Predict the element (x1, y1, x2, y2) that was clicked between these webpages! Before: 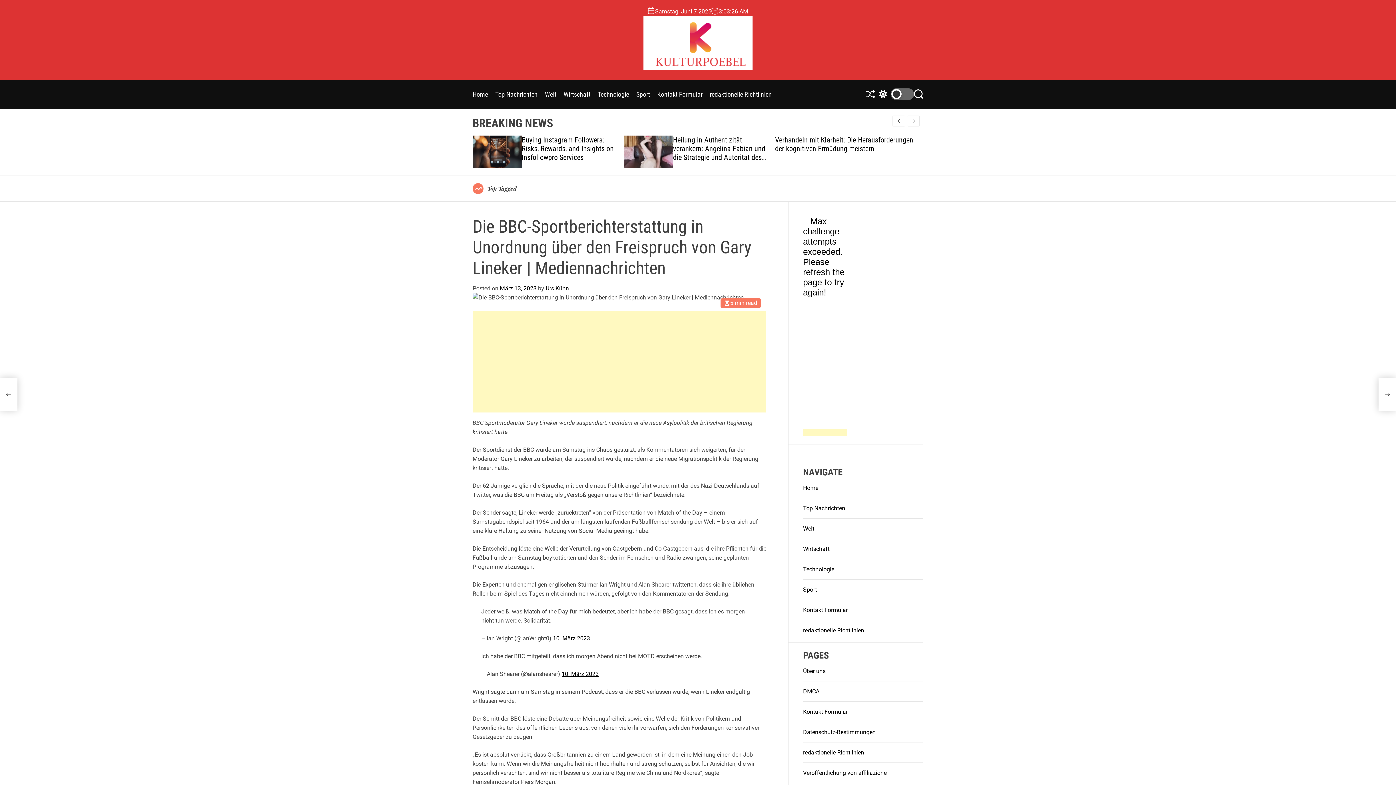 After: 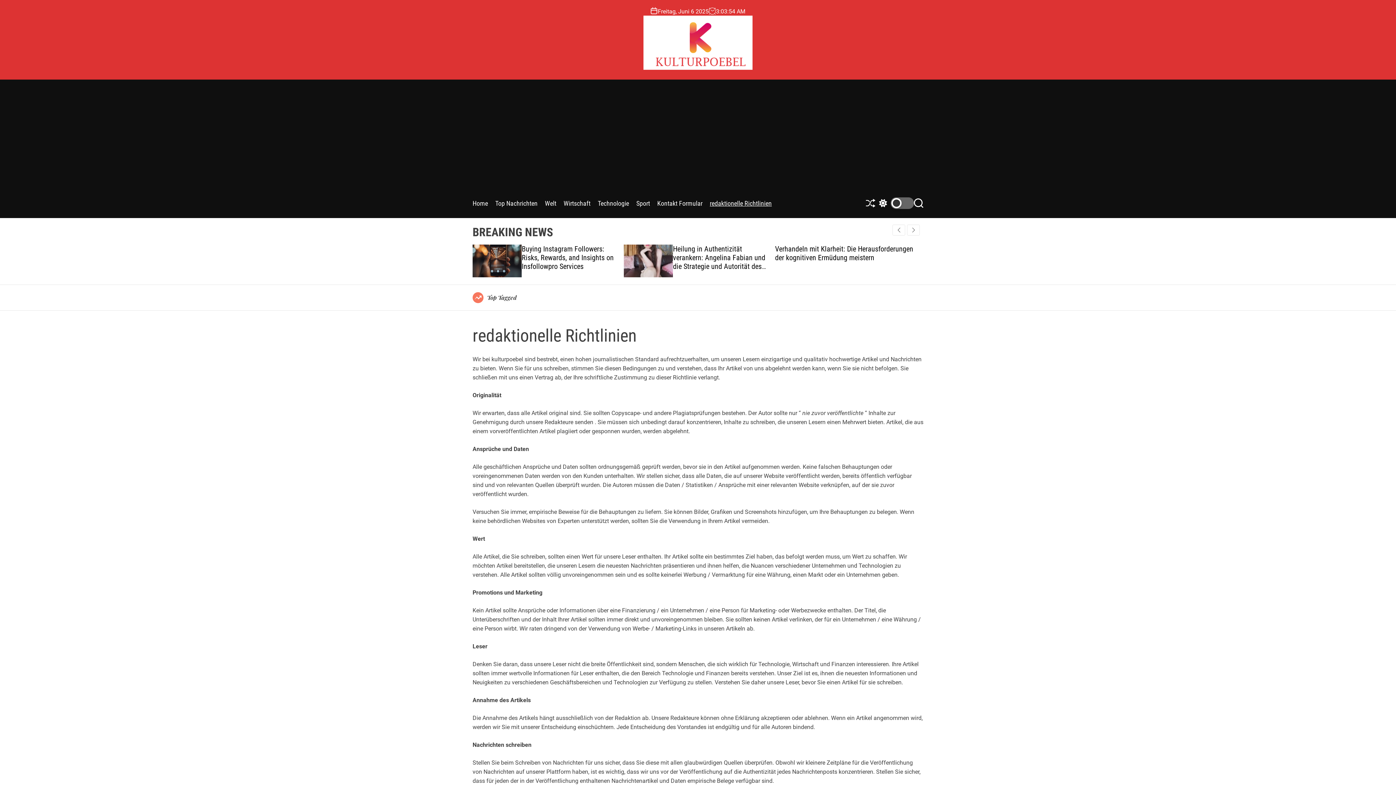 Action: label: redaktionelle Richtlinien bbox: (710, 86, 772, 101)